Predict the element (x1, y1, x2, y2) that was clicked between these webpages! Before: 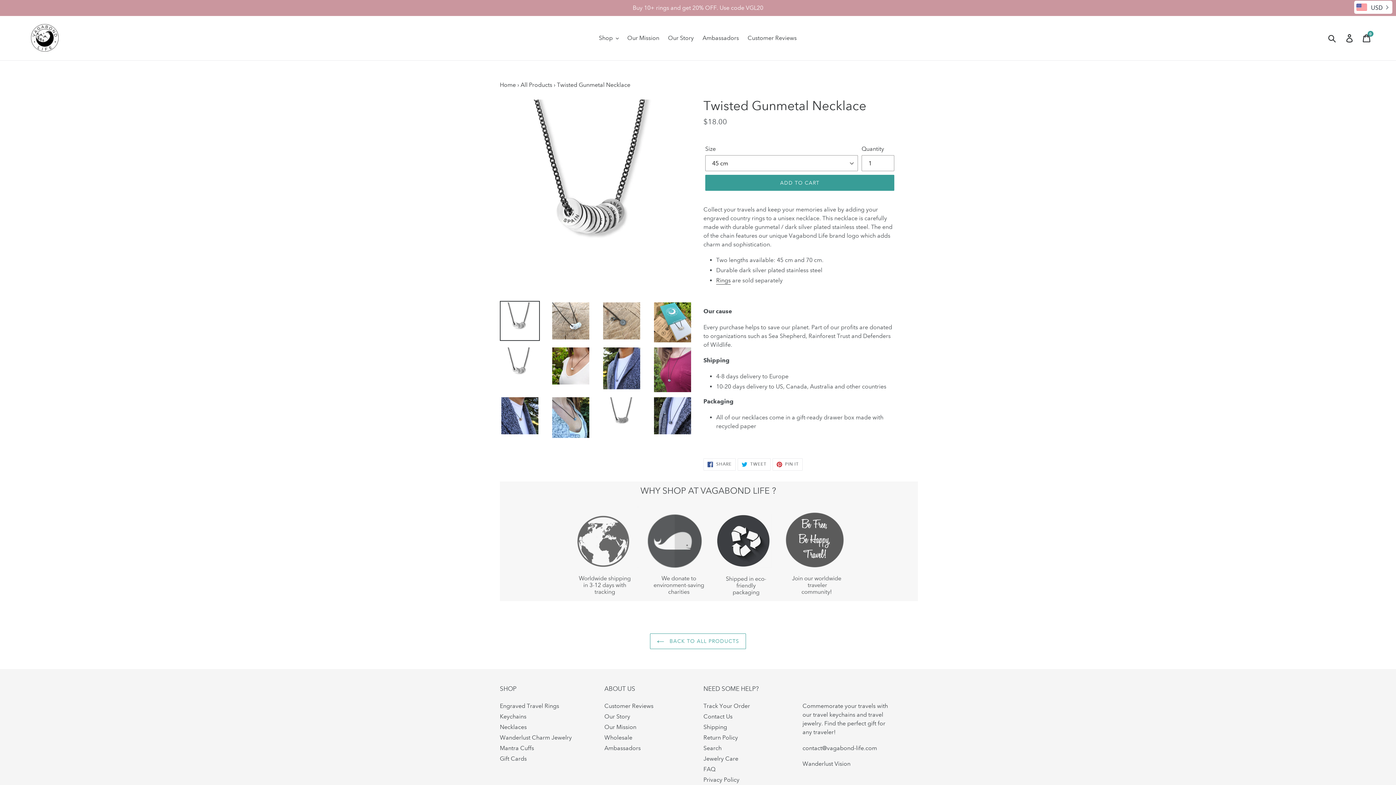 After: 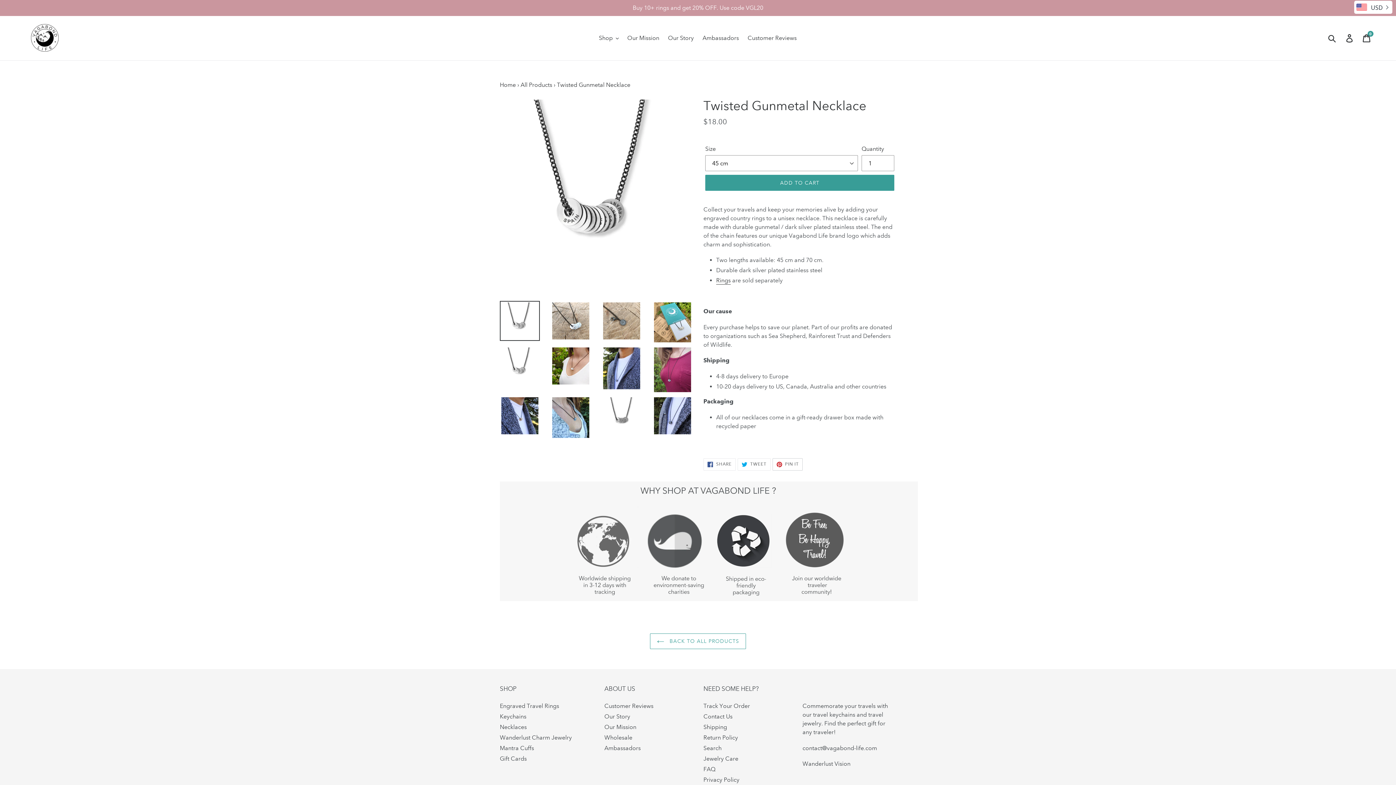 Action: bbox: (772, 458, 803, 470) label:  PIN IT
PIN ON PINTEREST